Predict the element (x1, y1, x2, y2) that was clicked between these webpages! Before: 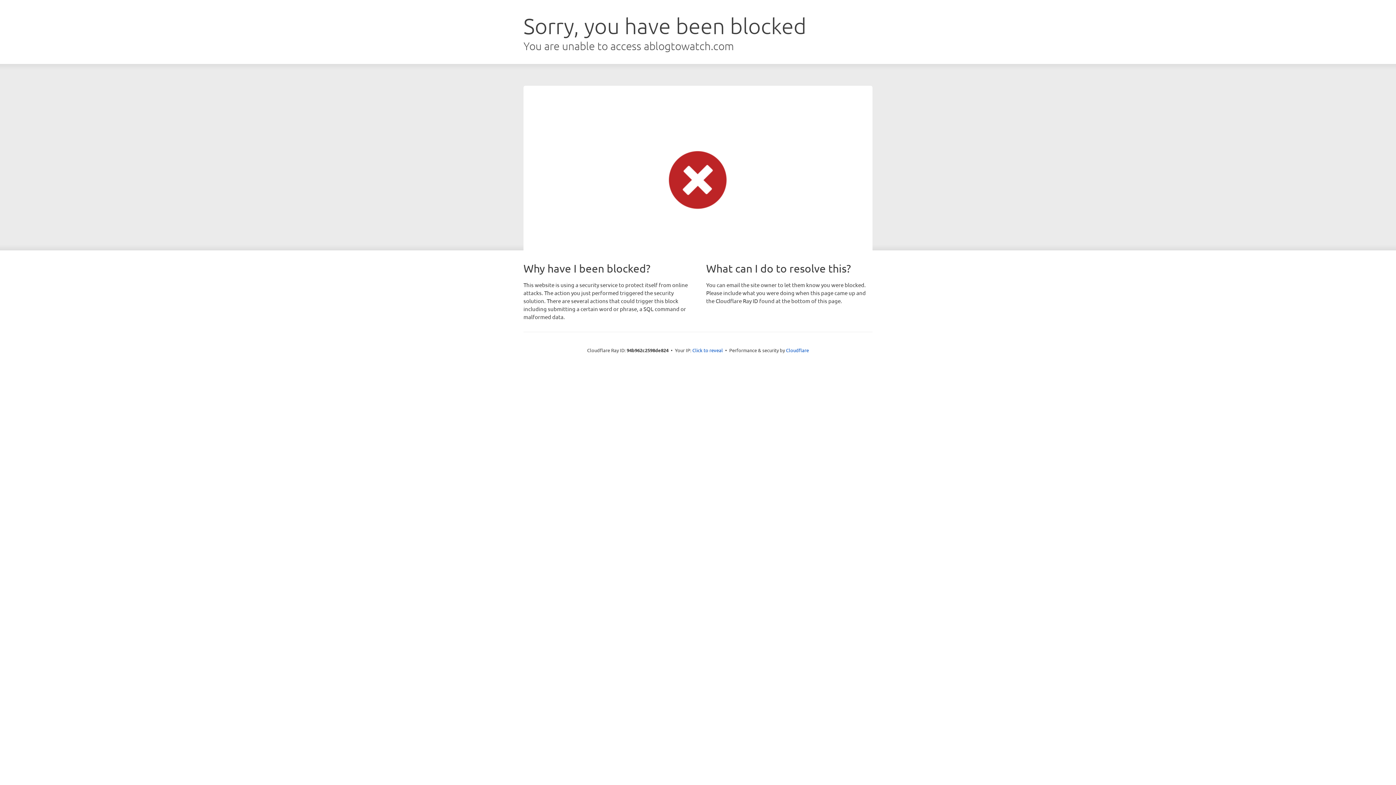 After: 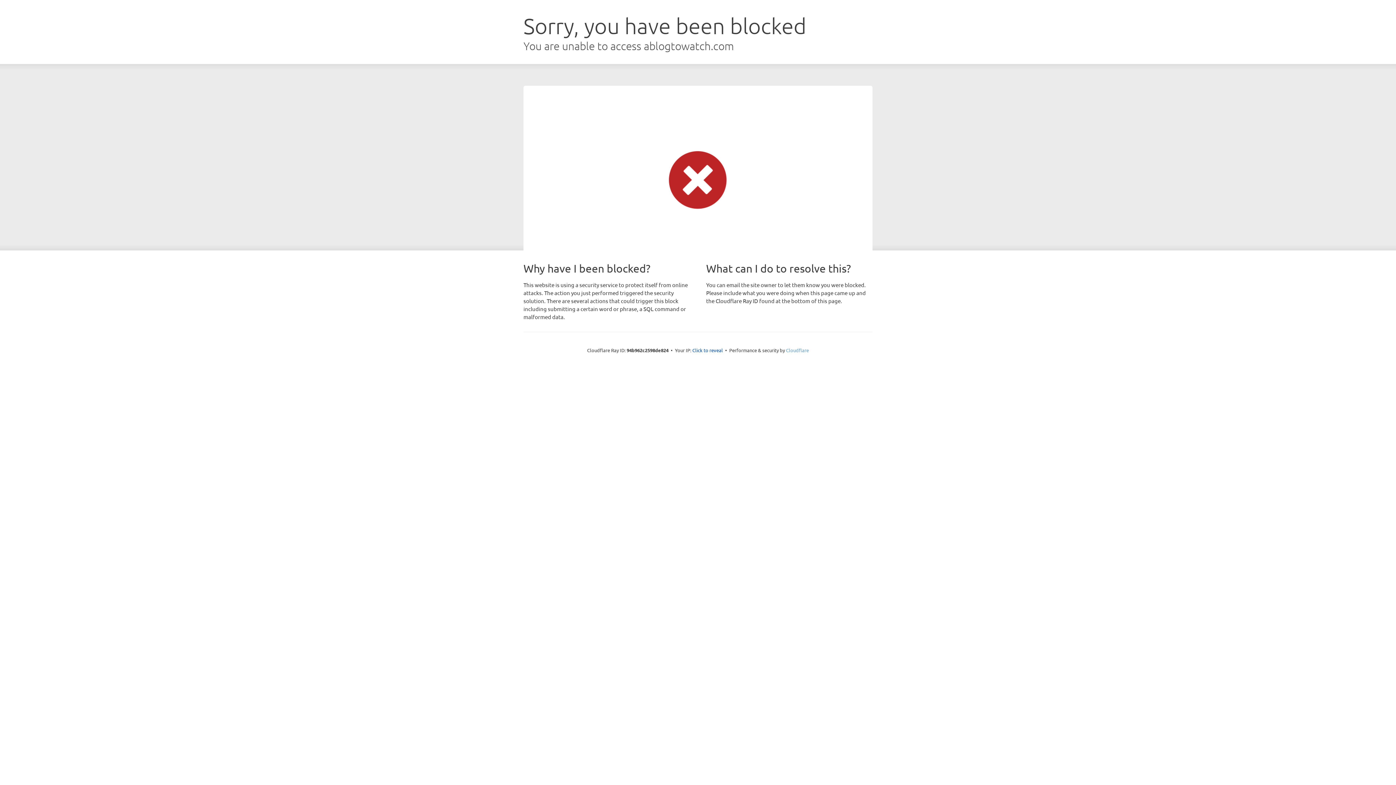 Action: bbox: (786, 347, 809, 353) label: Cloudflare